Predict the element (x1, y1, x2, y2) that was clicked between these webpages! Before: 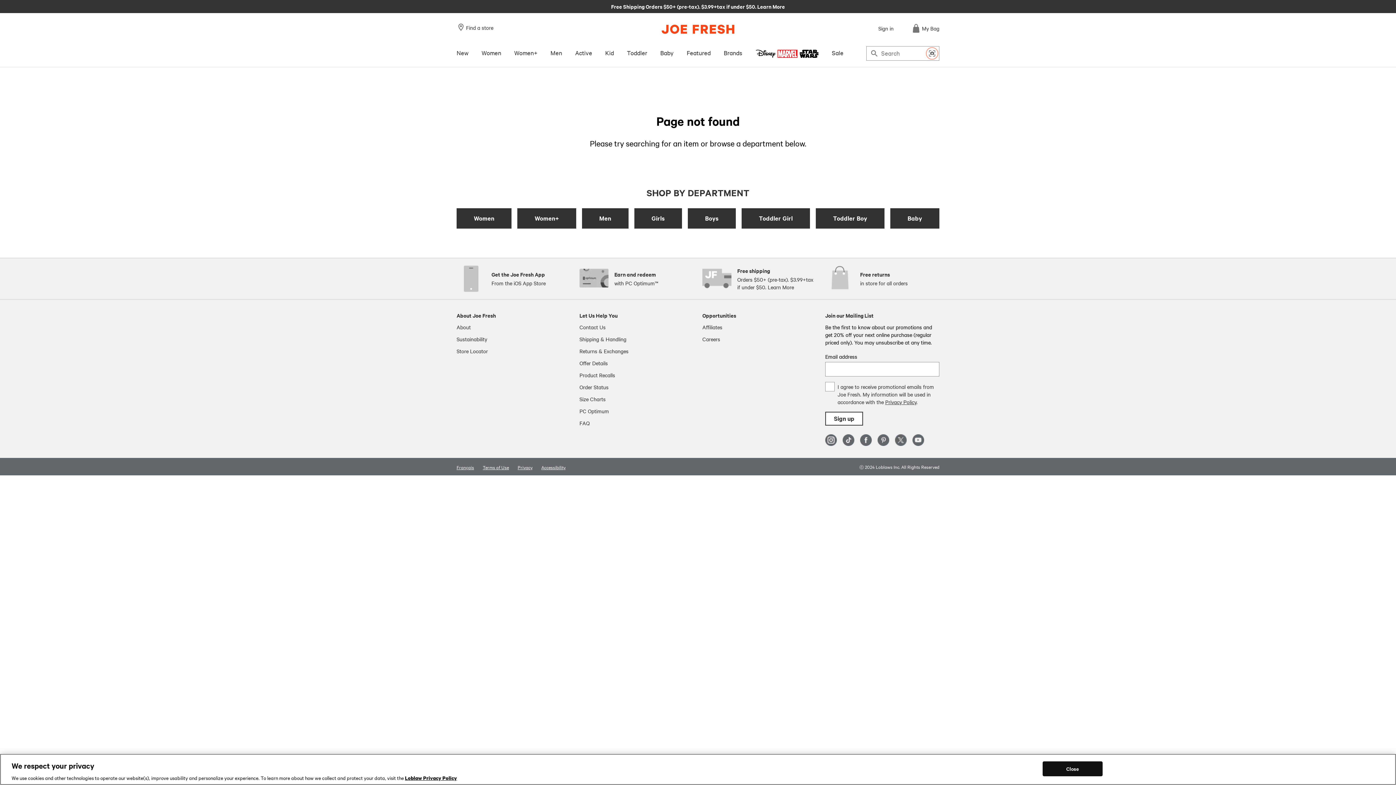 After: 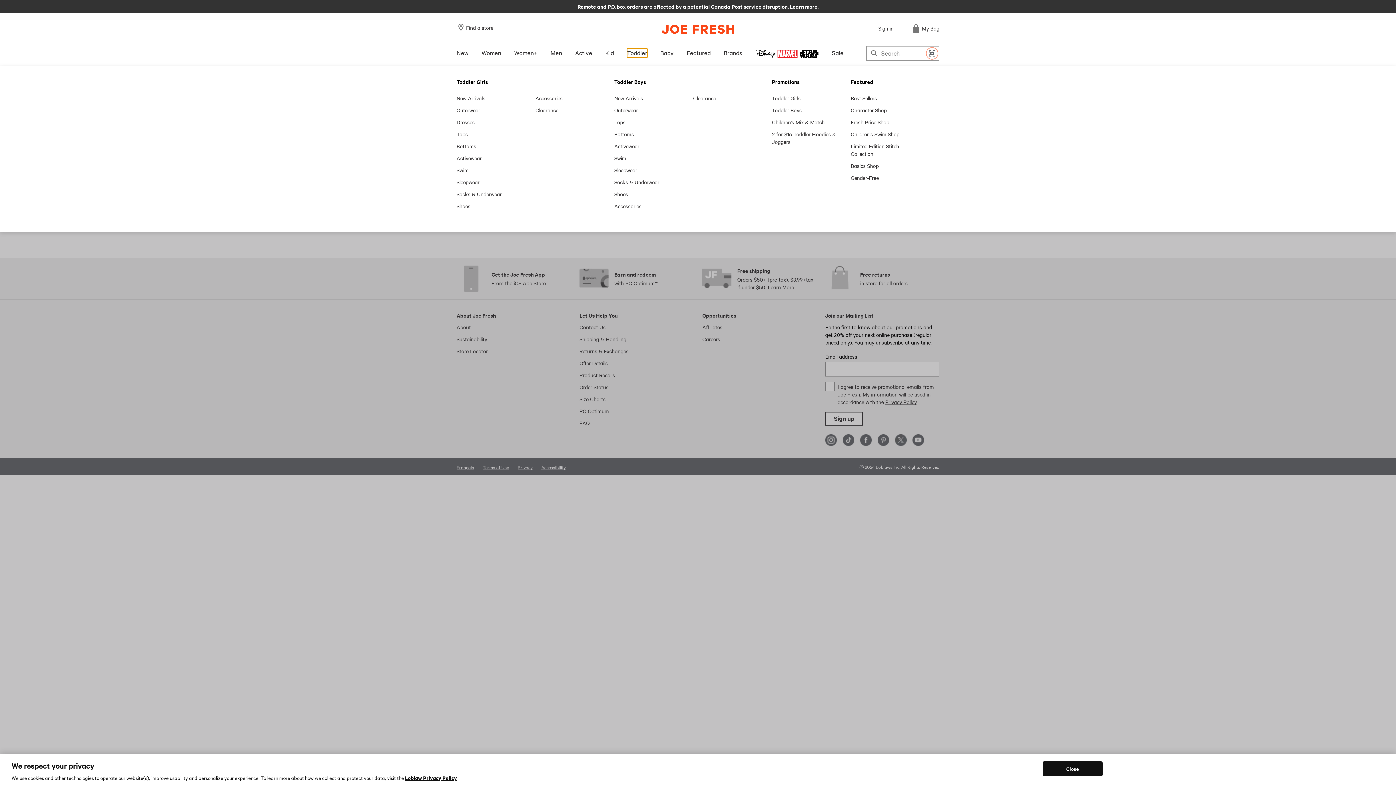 Action: label: Toddler bbox: (627, 48, 647, 57)